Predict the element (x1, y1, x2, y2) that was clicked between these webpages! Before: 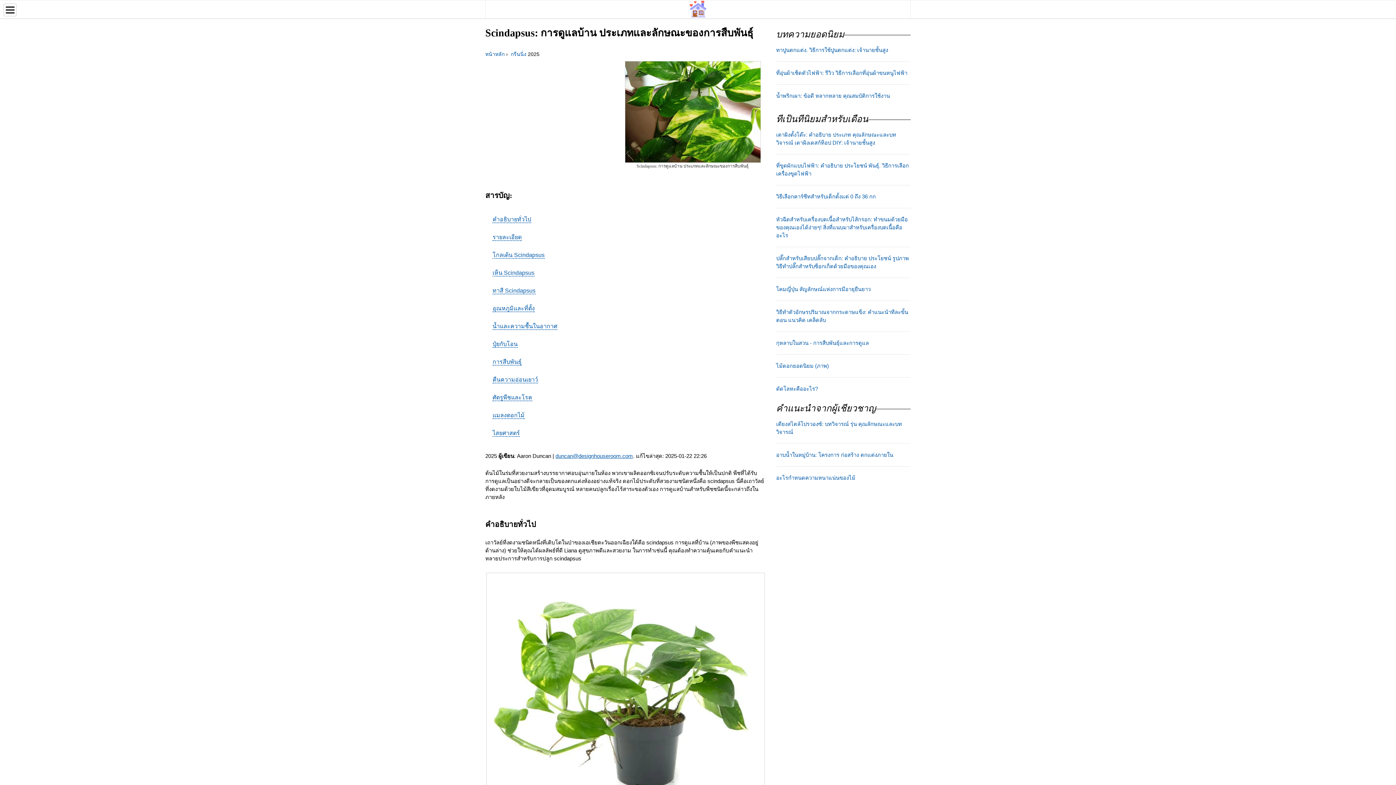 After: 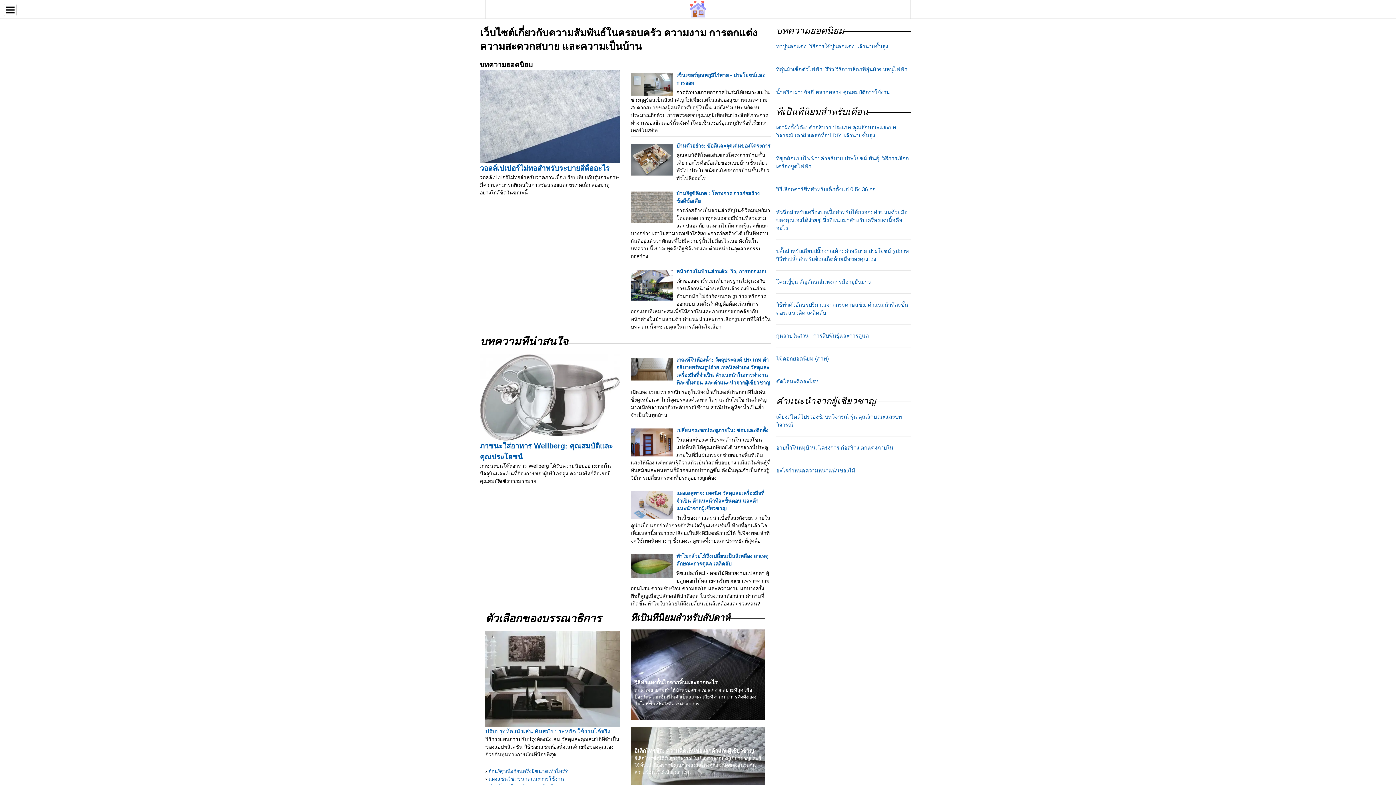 Action: bbox: (485, 51, 504, 57) label: หน้าหลัก